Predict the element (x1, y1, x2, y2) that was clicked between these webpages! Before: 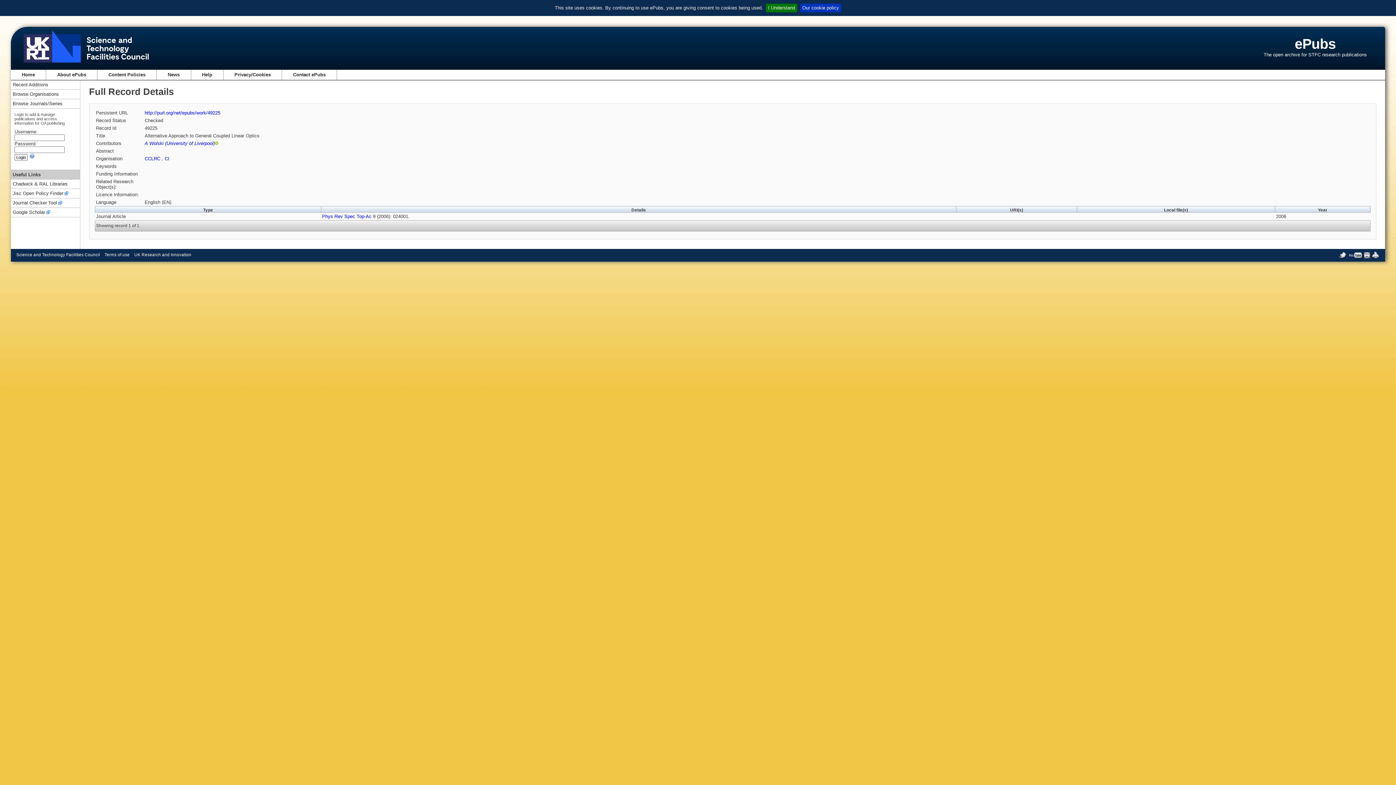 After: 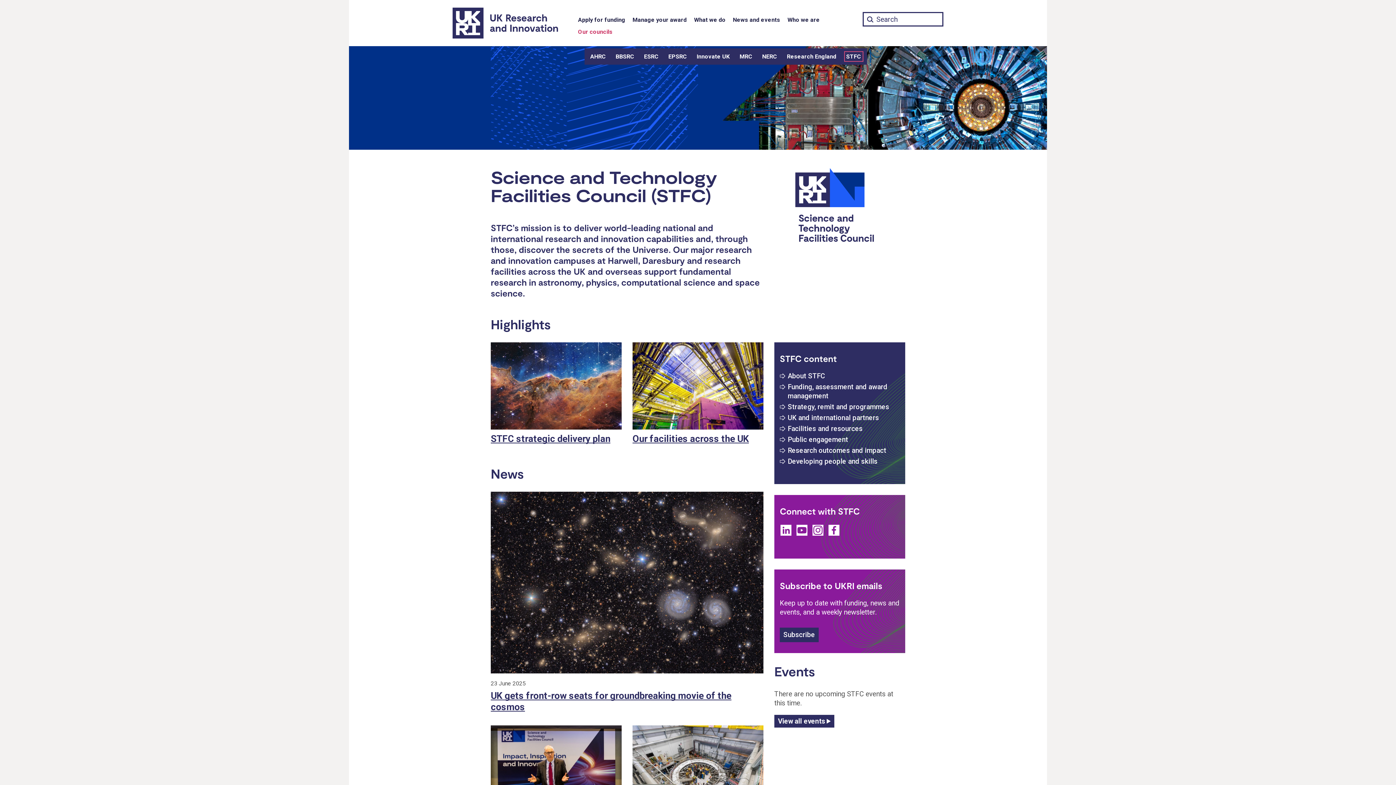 Action: bbox: (10, 65, 155, 70)